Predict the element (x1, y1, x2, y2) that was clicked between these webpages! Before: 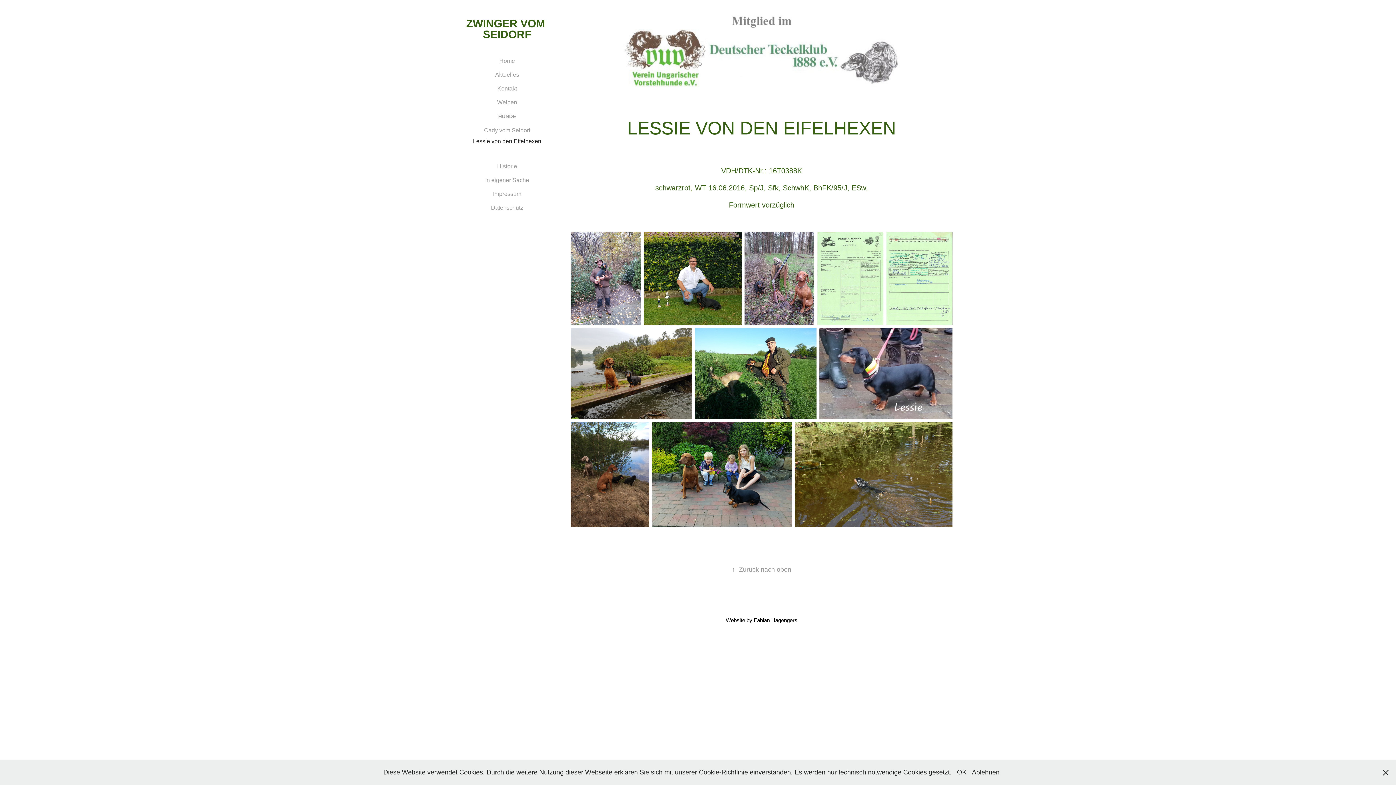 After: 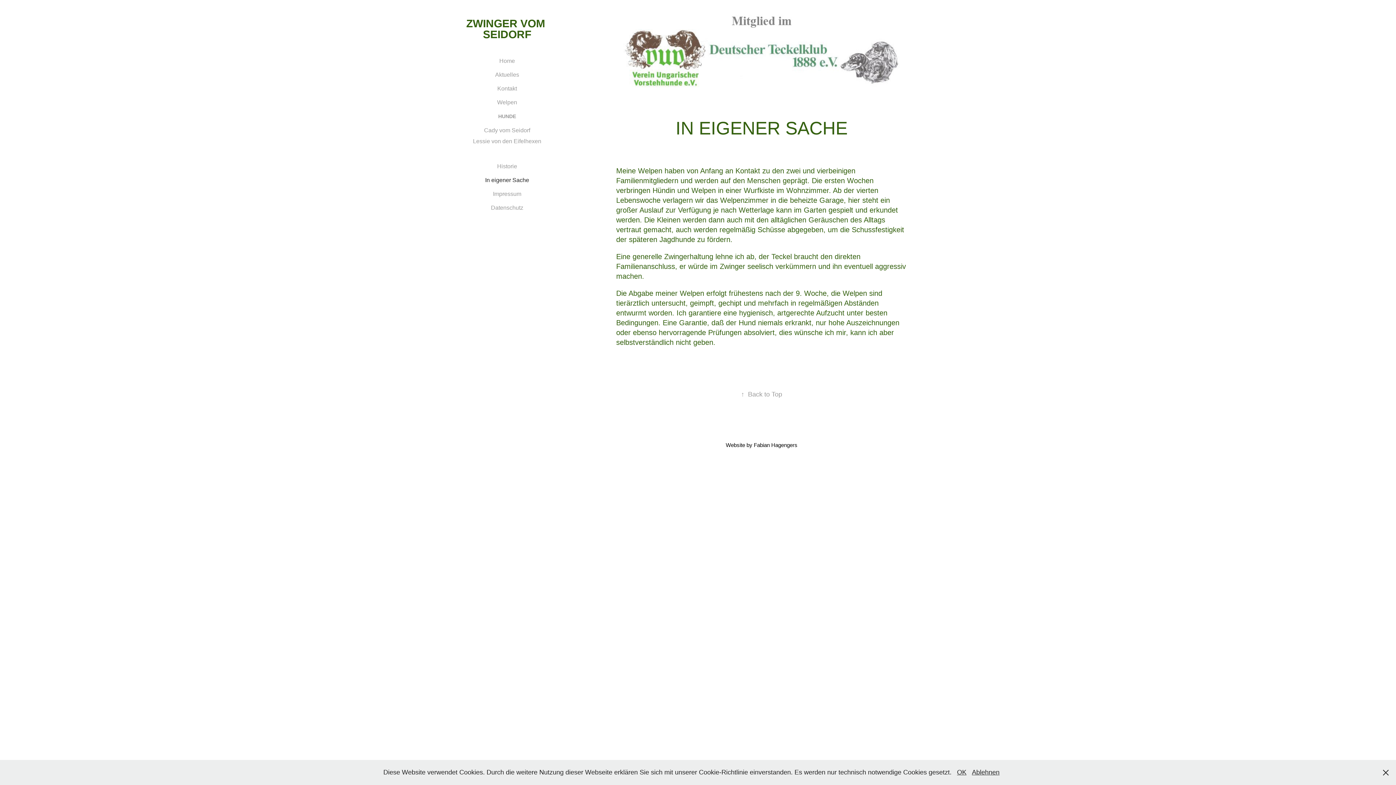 Action: label: In eigener Sache bbox: (485, 177, 529, 183)